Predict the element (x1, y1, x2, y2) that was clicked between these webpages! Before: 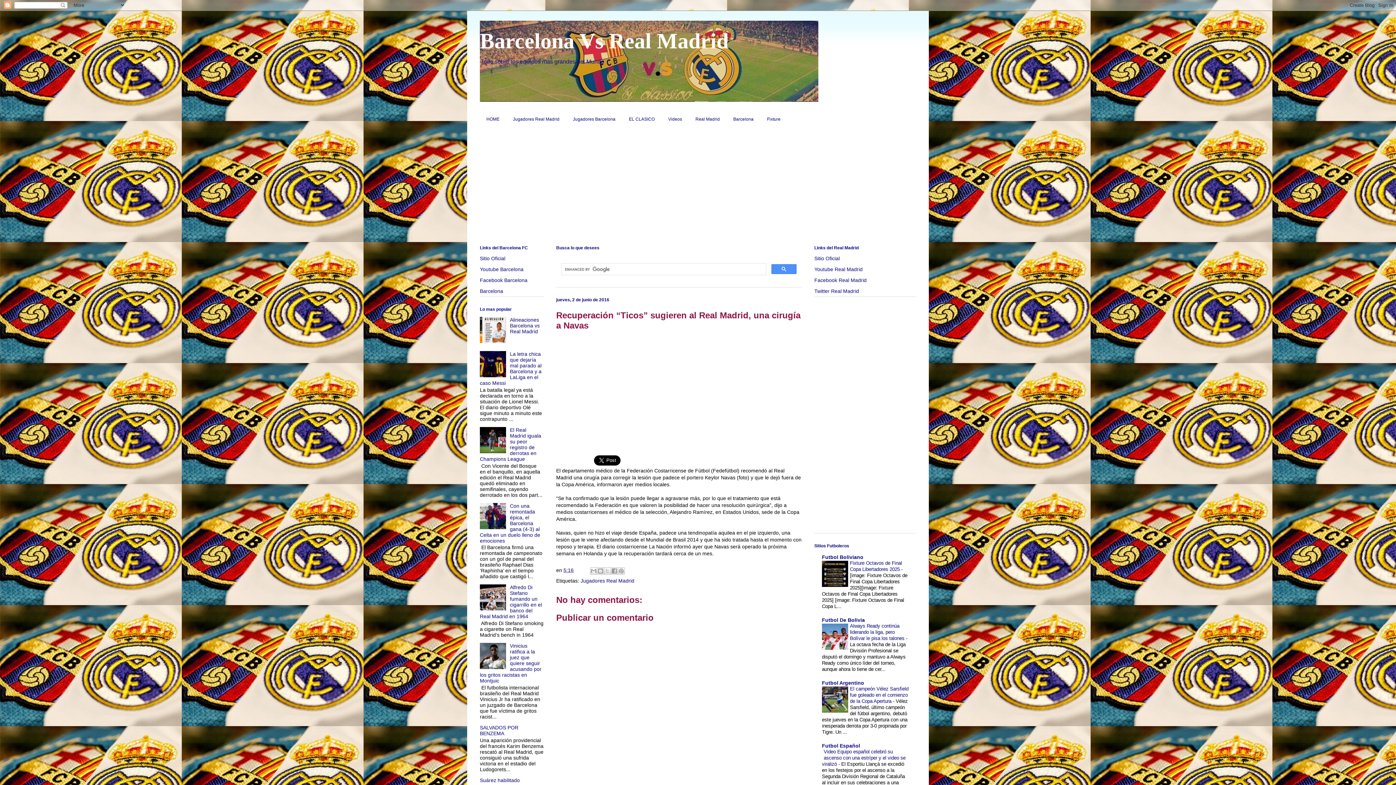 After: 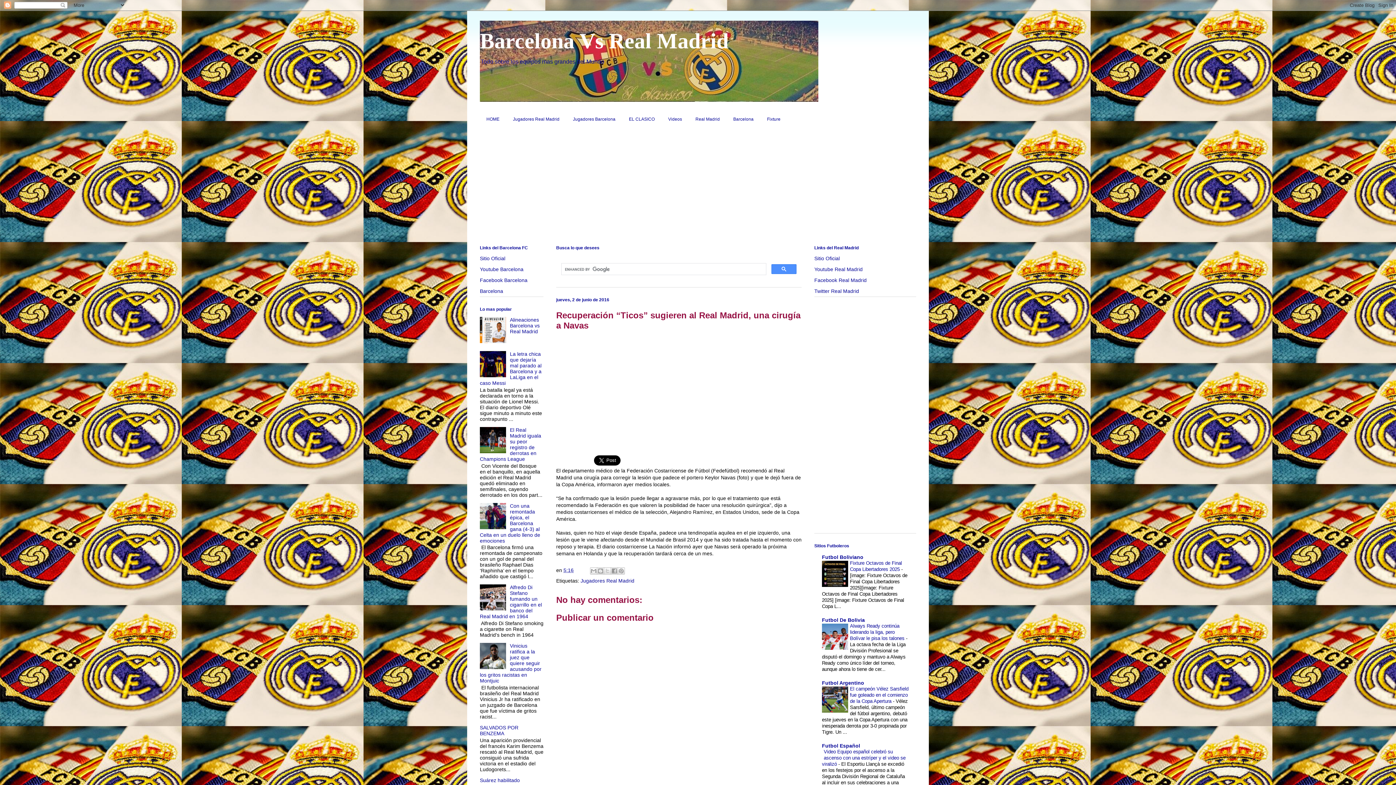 Action: bbox: (822, 645, 848, 651)